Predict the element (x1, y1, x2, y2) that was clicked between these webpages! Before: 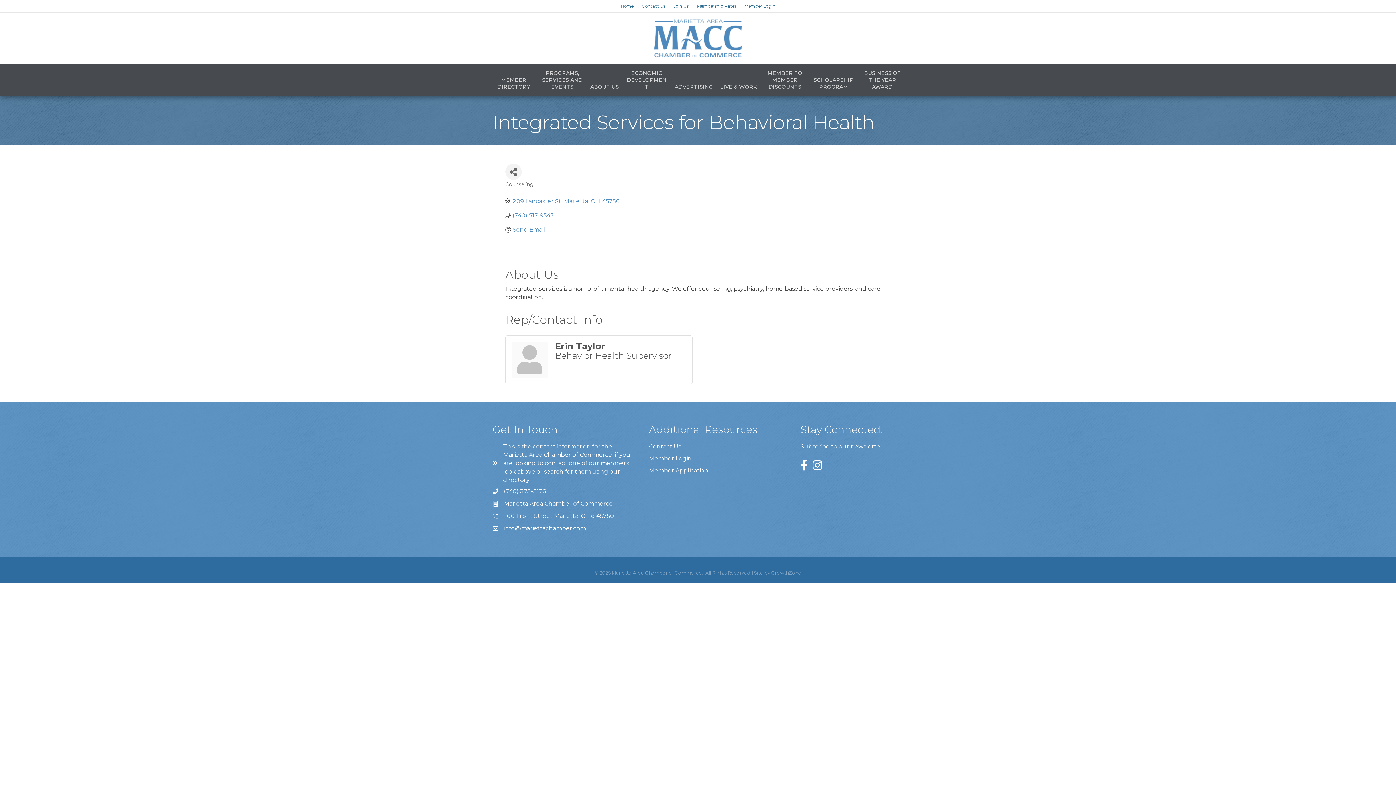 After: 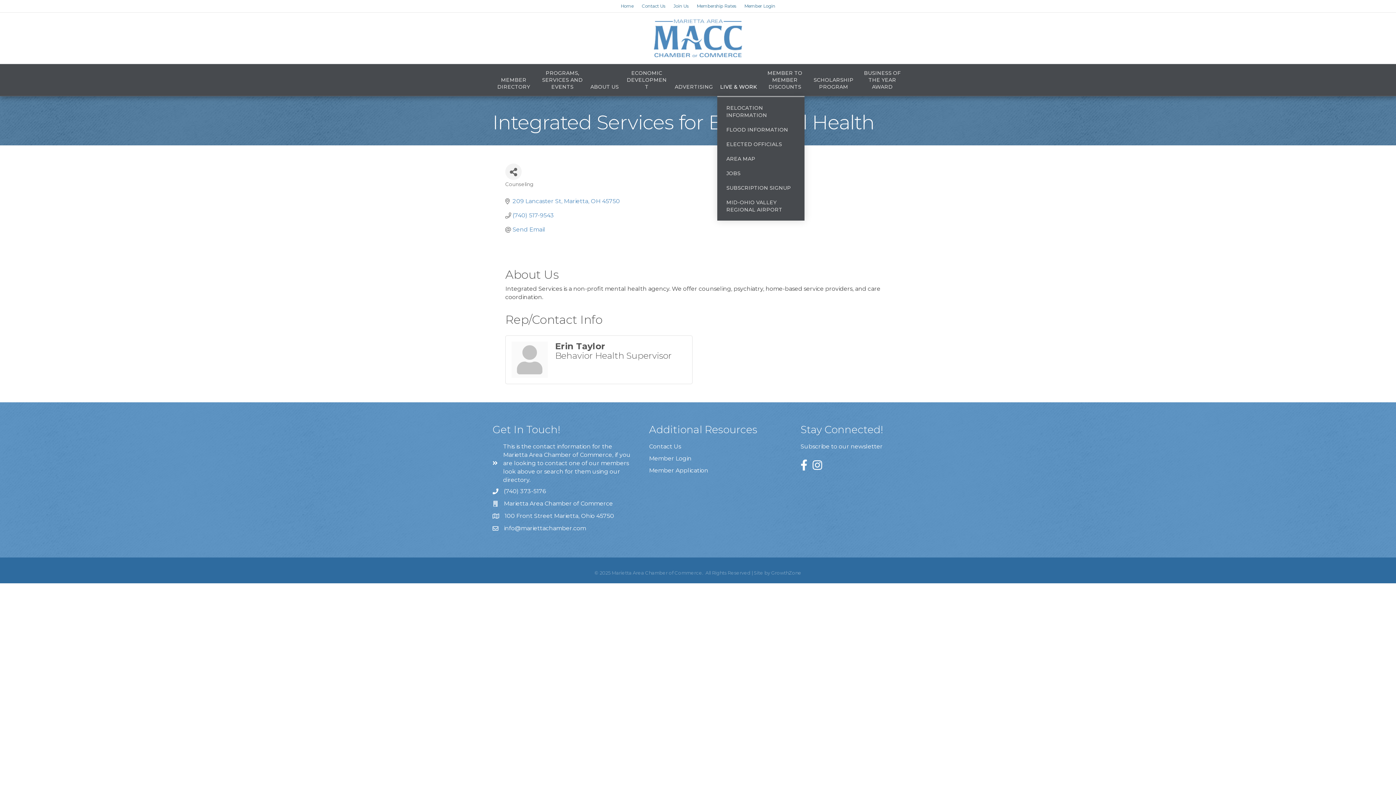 Action: label: LIVE & WORK bbox: (717, 78, 760, 96)